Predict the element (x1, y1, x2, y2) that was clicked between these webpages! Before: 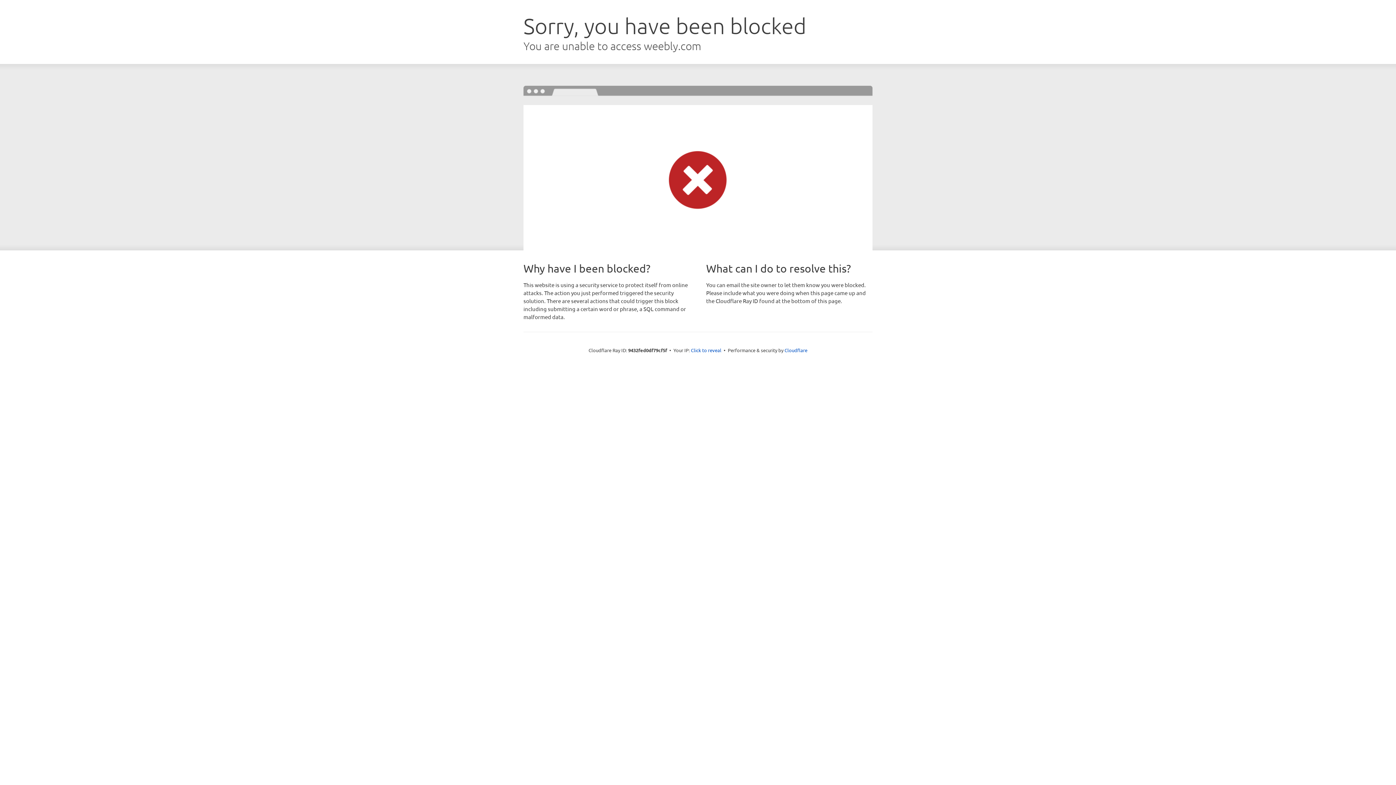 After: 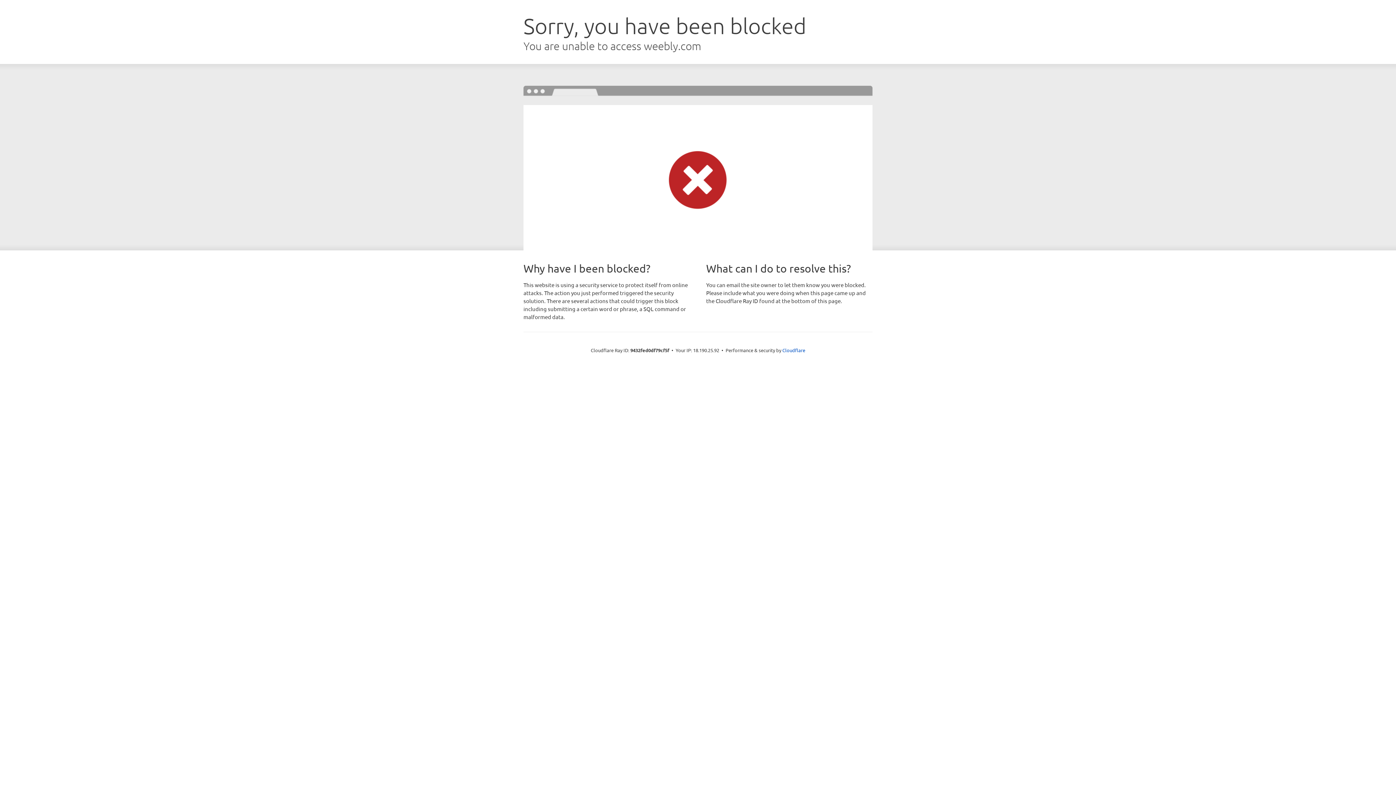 Action: bbox: (691, 346, 721, 353) label: Click to reveal